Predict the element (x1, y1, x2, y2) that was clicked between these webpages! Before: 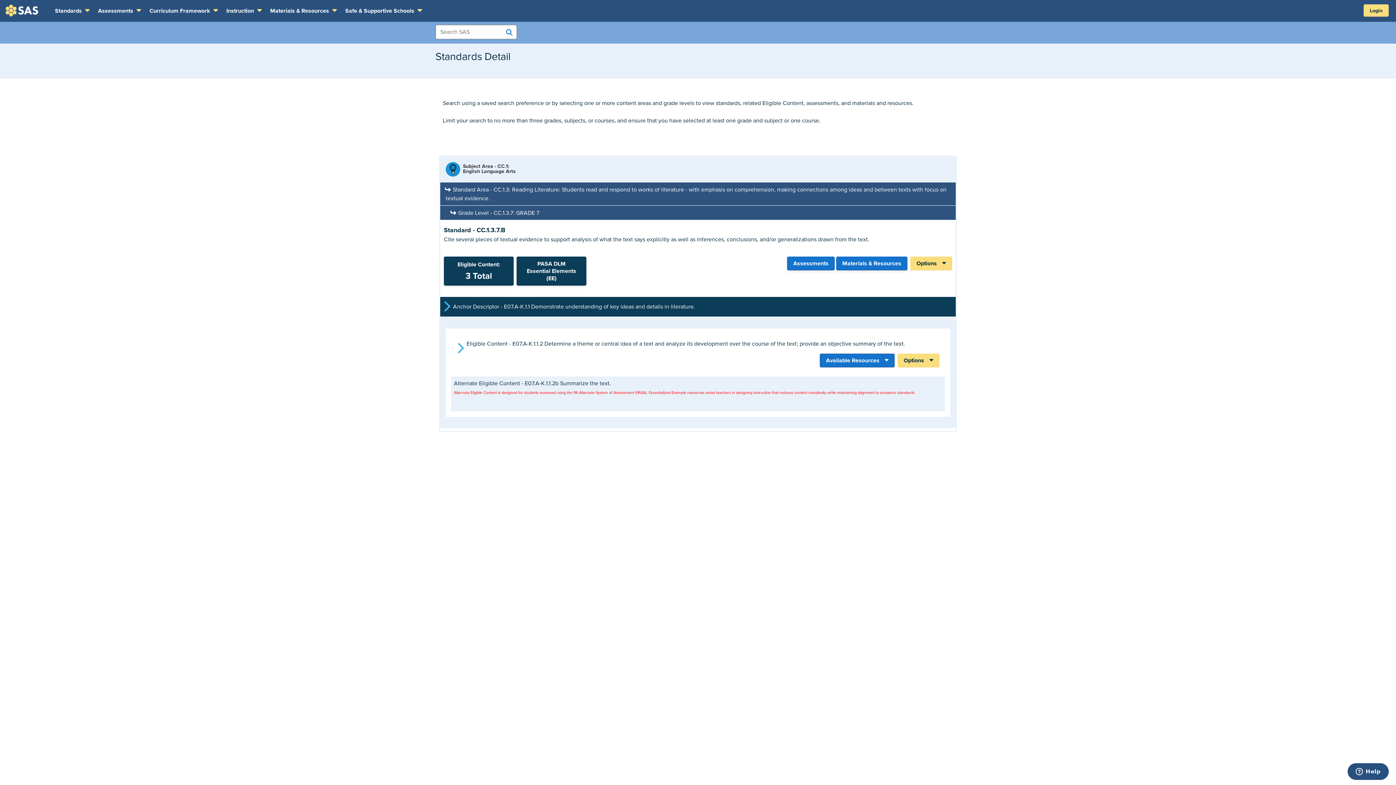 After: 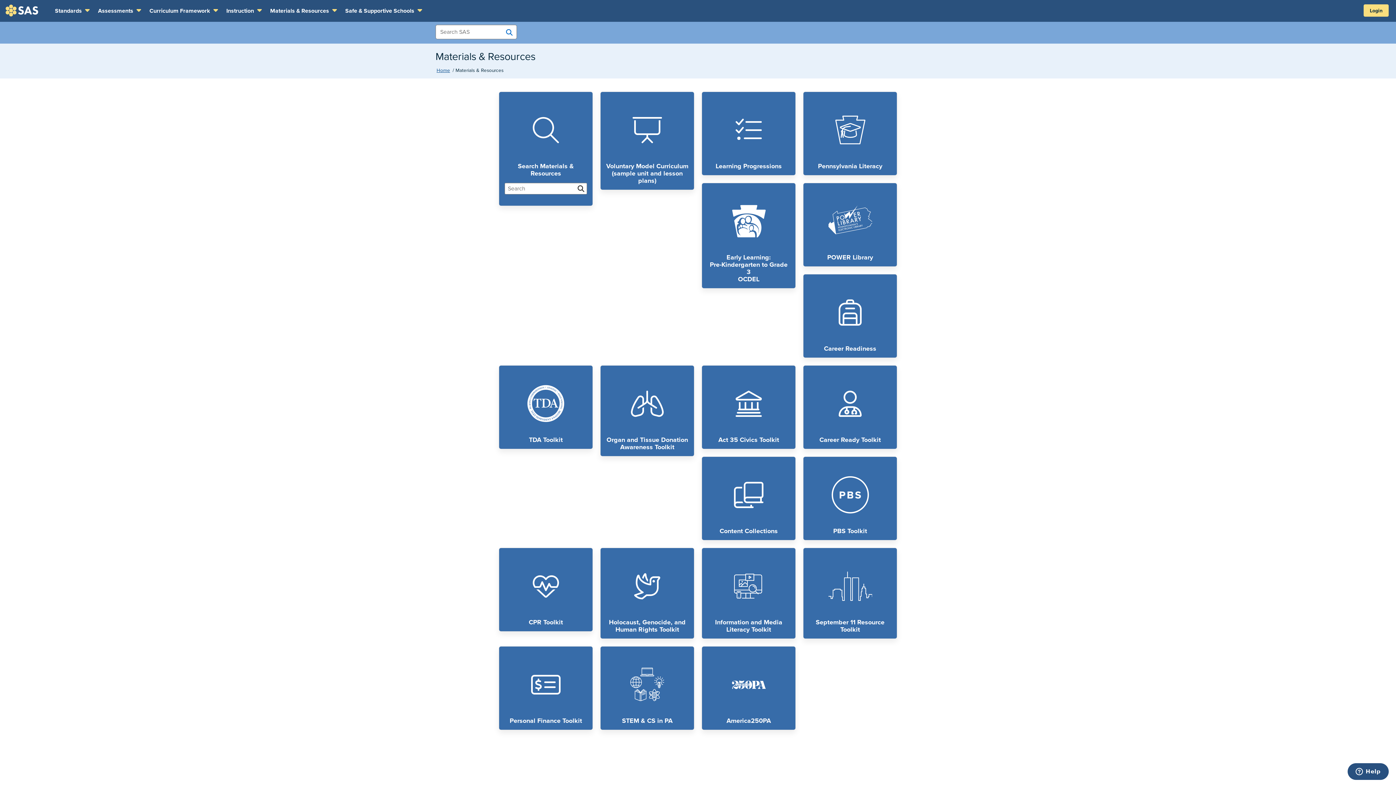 Action: label: Materials & Resources  bbox: (266, 0, 341, 21)